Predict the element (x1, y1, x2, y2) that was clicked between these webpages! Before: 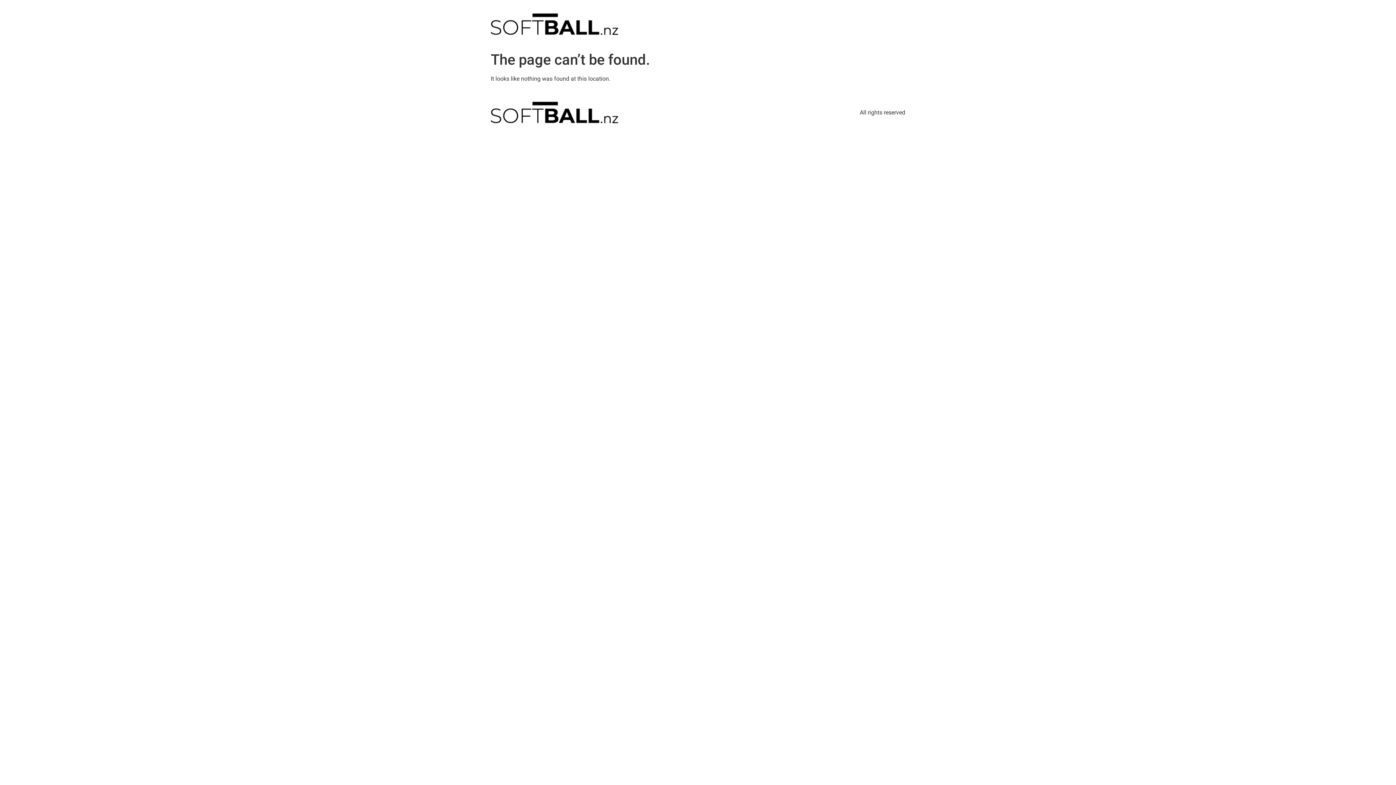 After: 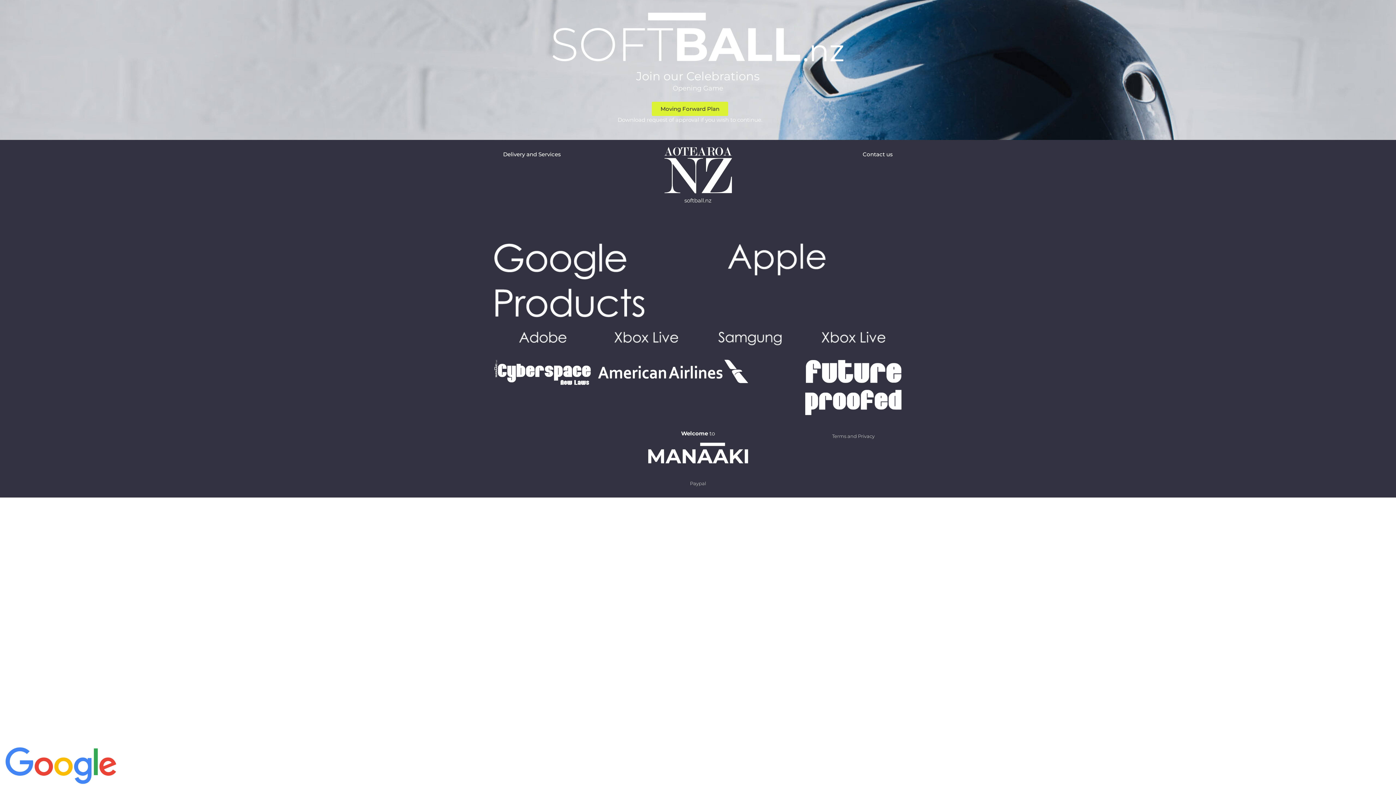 Action: bbox: (490, 5, 618, 42)